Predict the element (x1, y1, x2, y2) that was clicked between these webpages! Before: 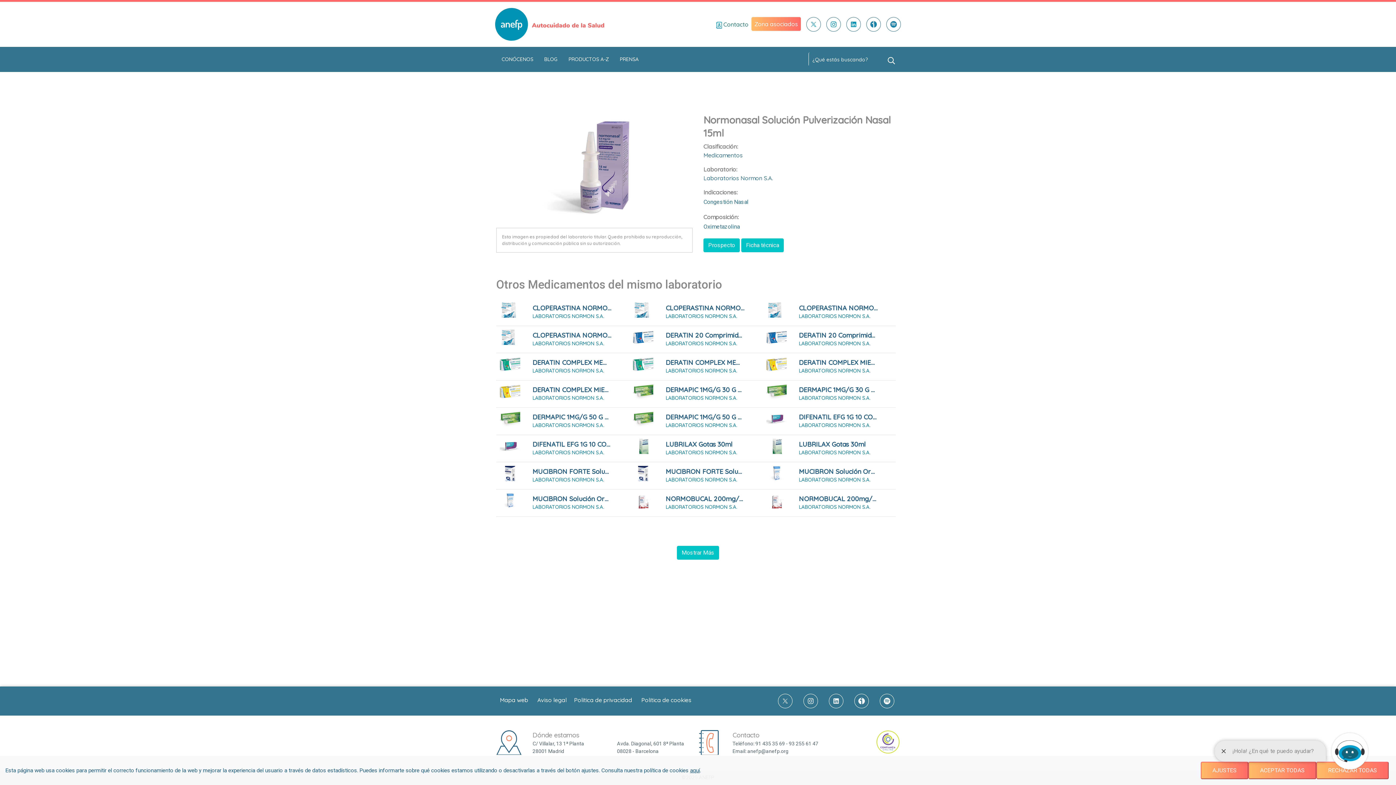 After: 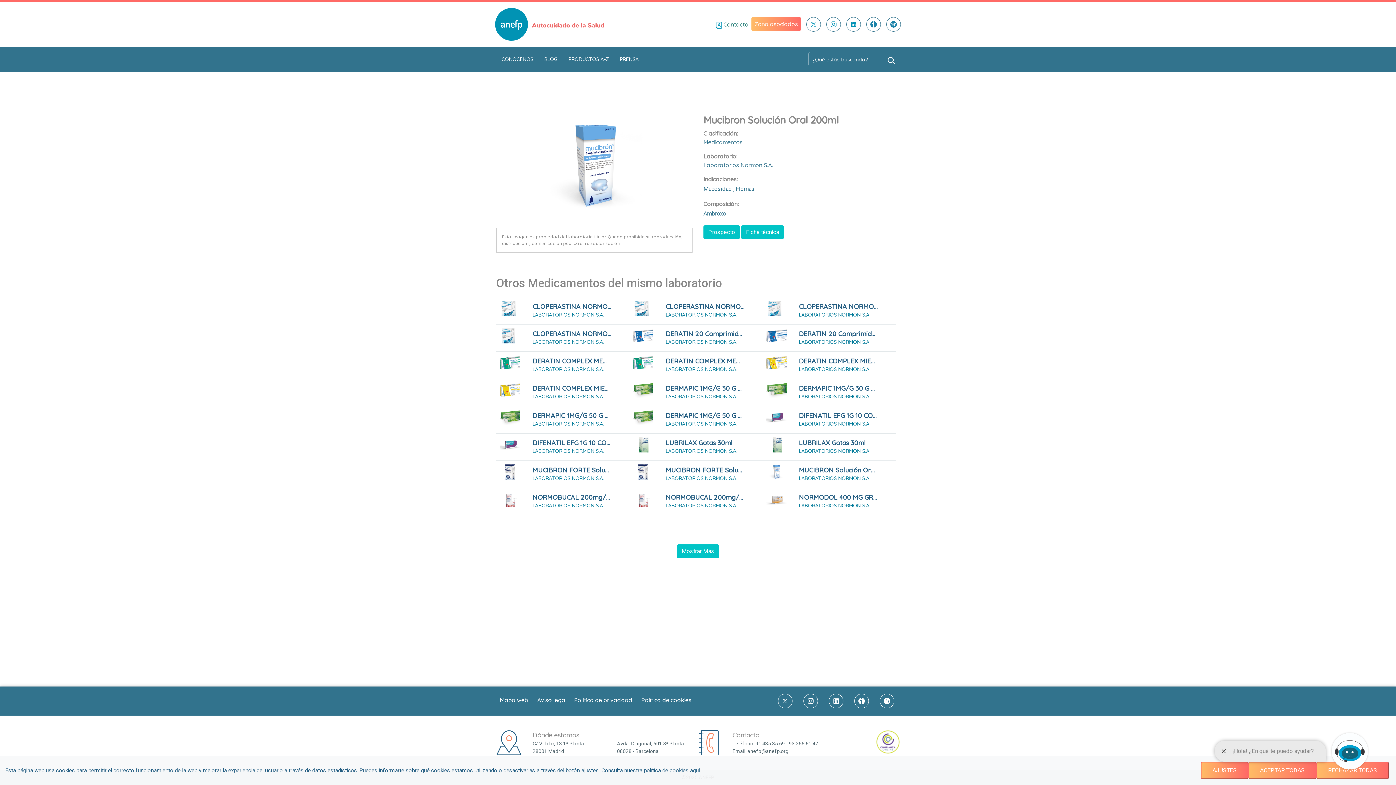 Action: bbox: (799, 468, 878, 476) label: MUCIBRON Solución Oral 200ml